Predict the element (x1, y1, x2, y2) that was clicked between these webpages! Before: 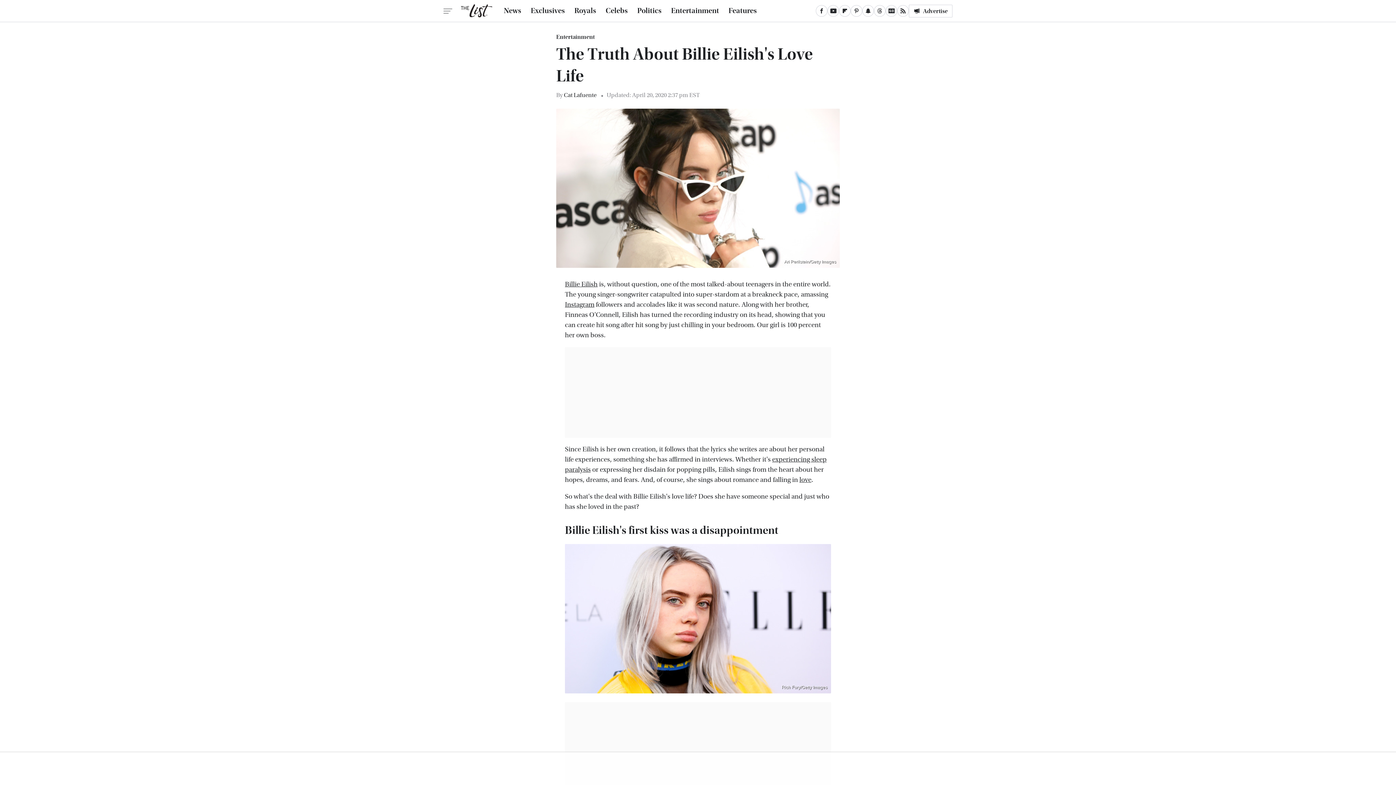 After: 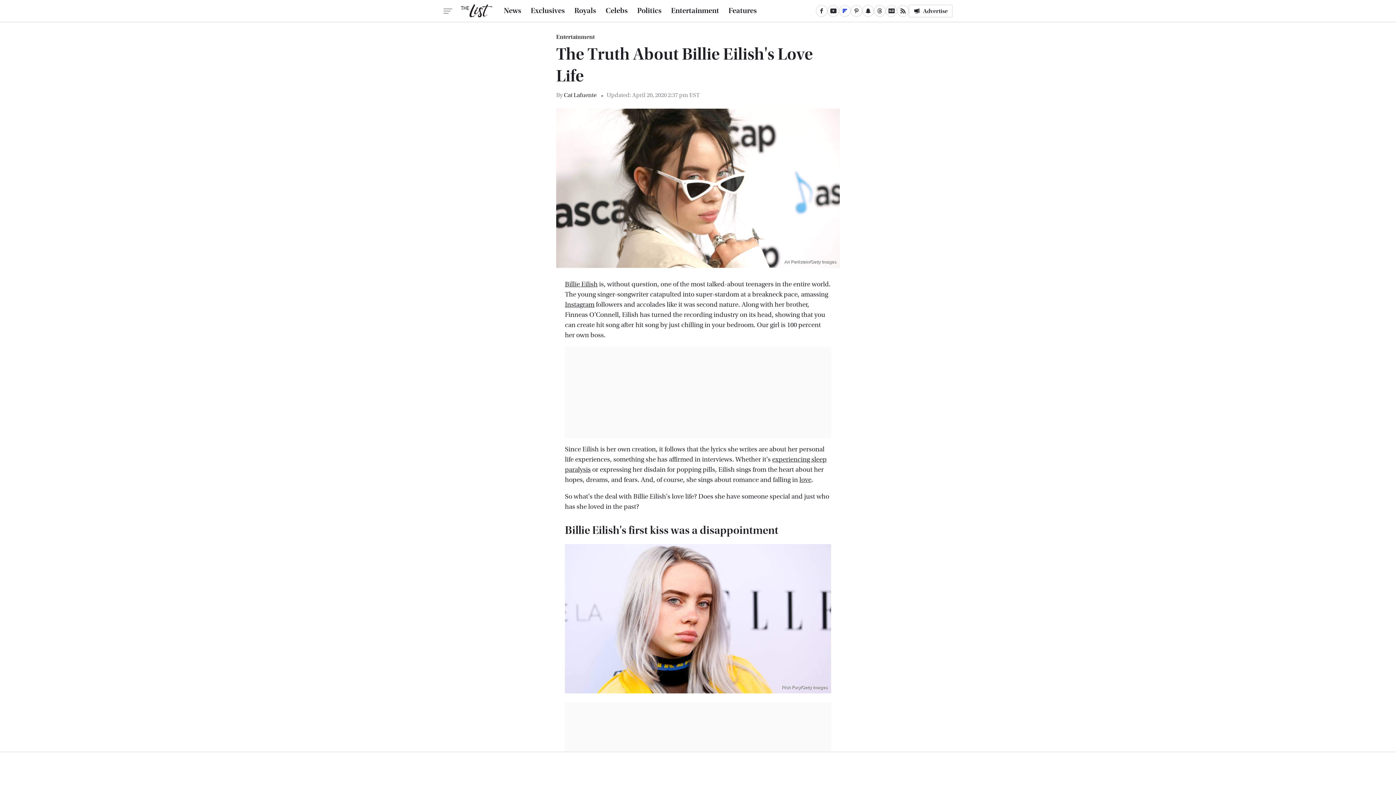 Action: label: Flipboard bbox: (839, 5, 850, 16)